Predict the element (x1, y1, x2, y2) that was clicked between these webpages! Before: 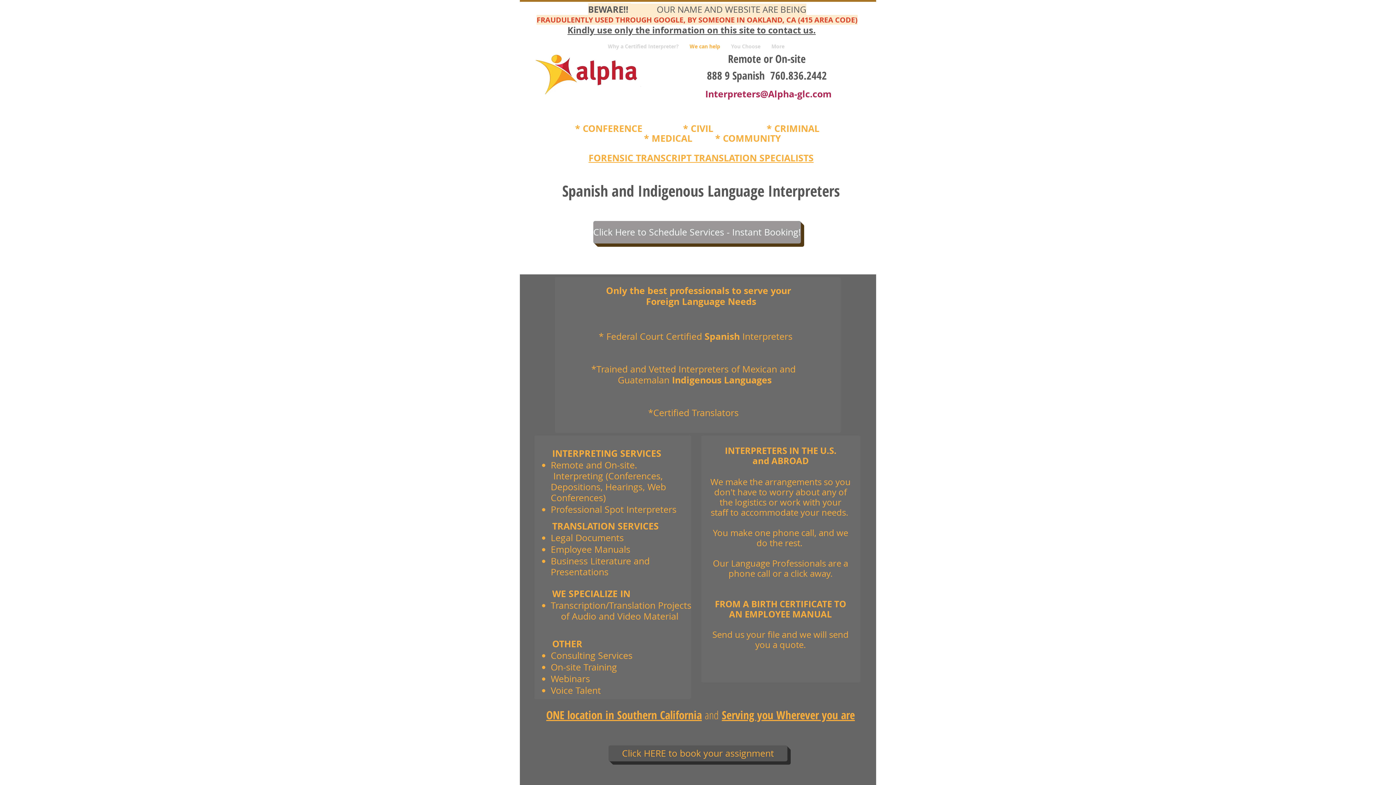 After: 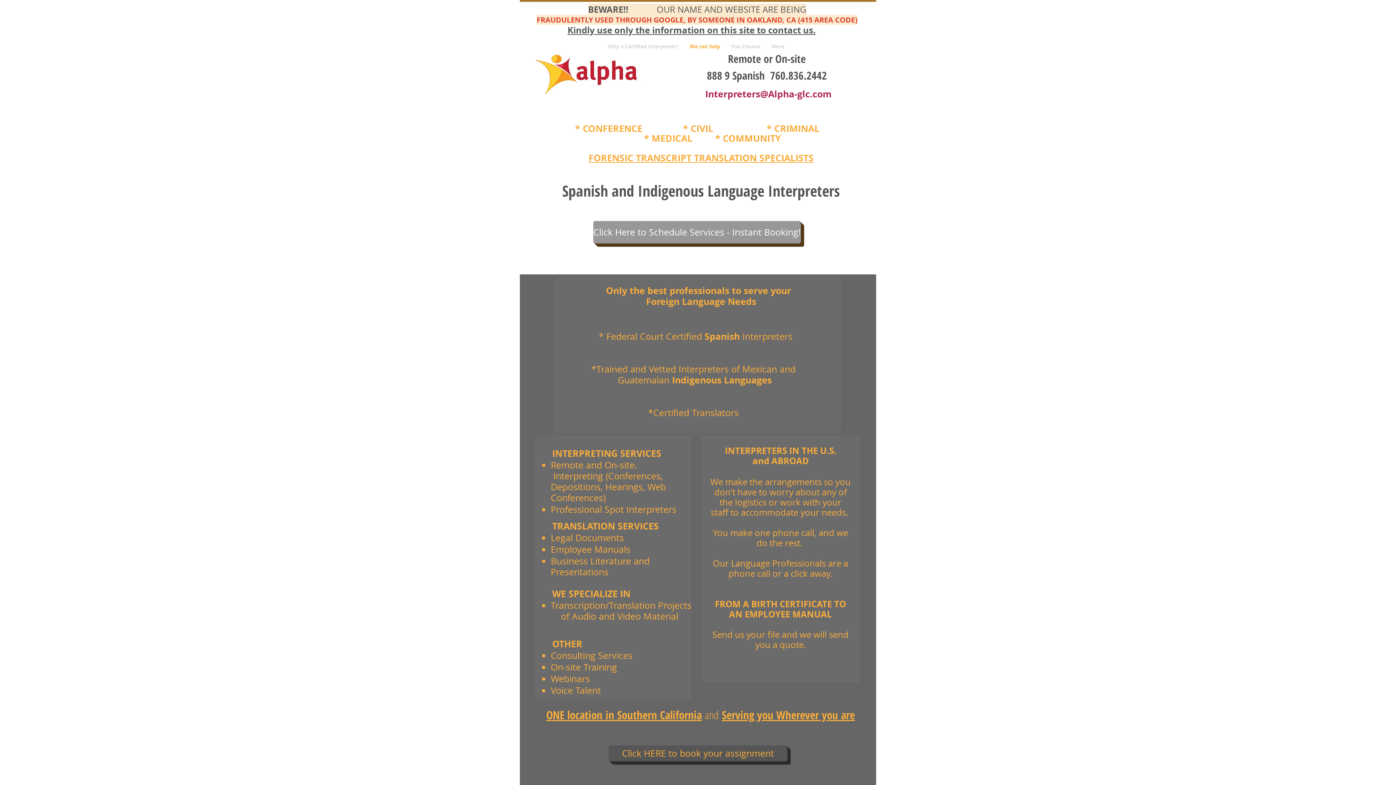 Action: bbox: (684, 34, 725, 58) label: We can help